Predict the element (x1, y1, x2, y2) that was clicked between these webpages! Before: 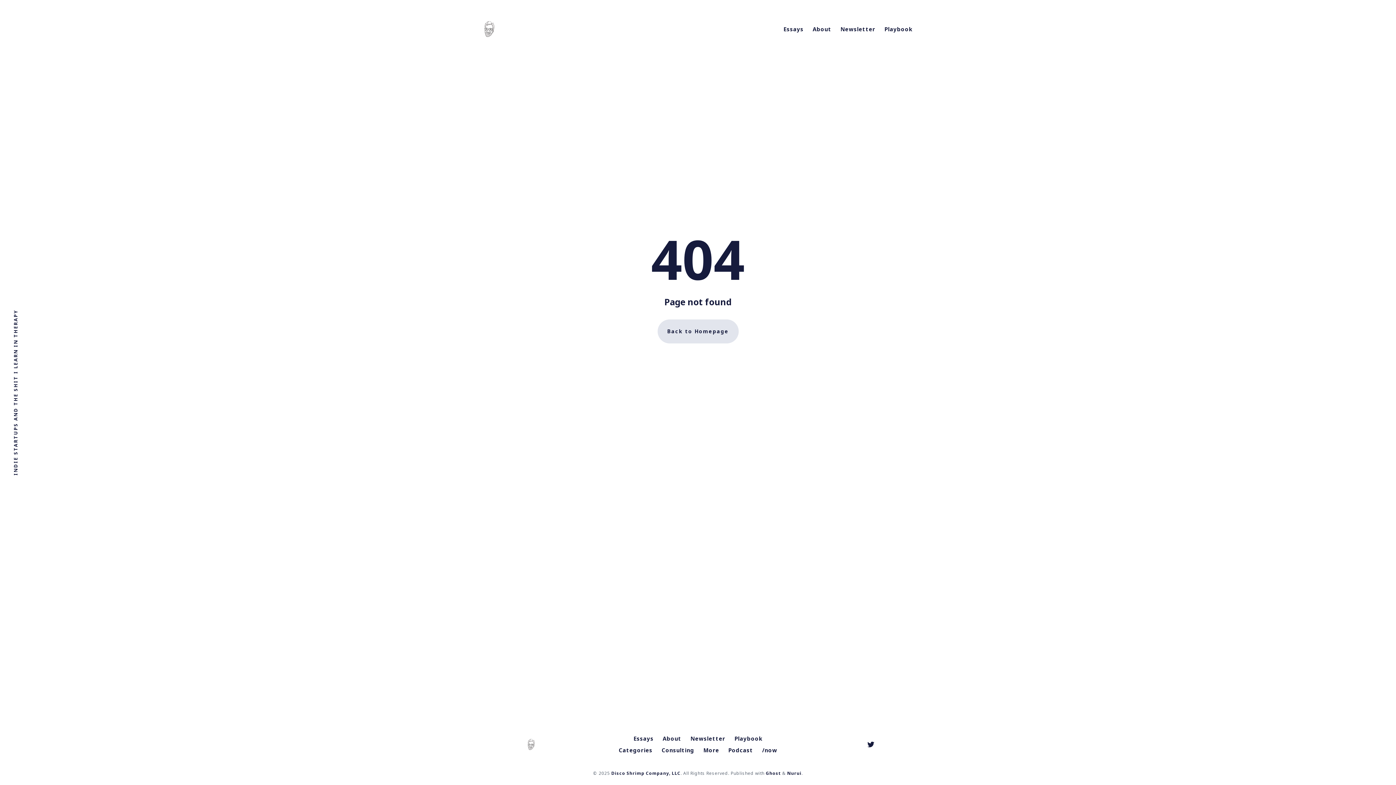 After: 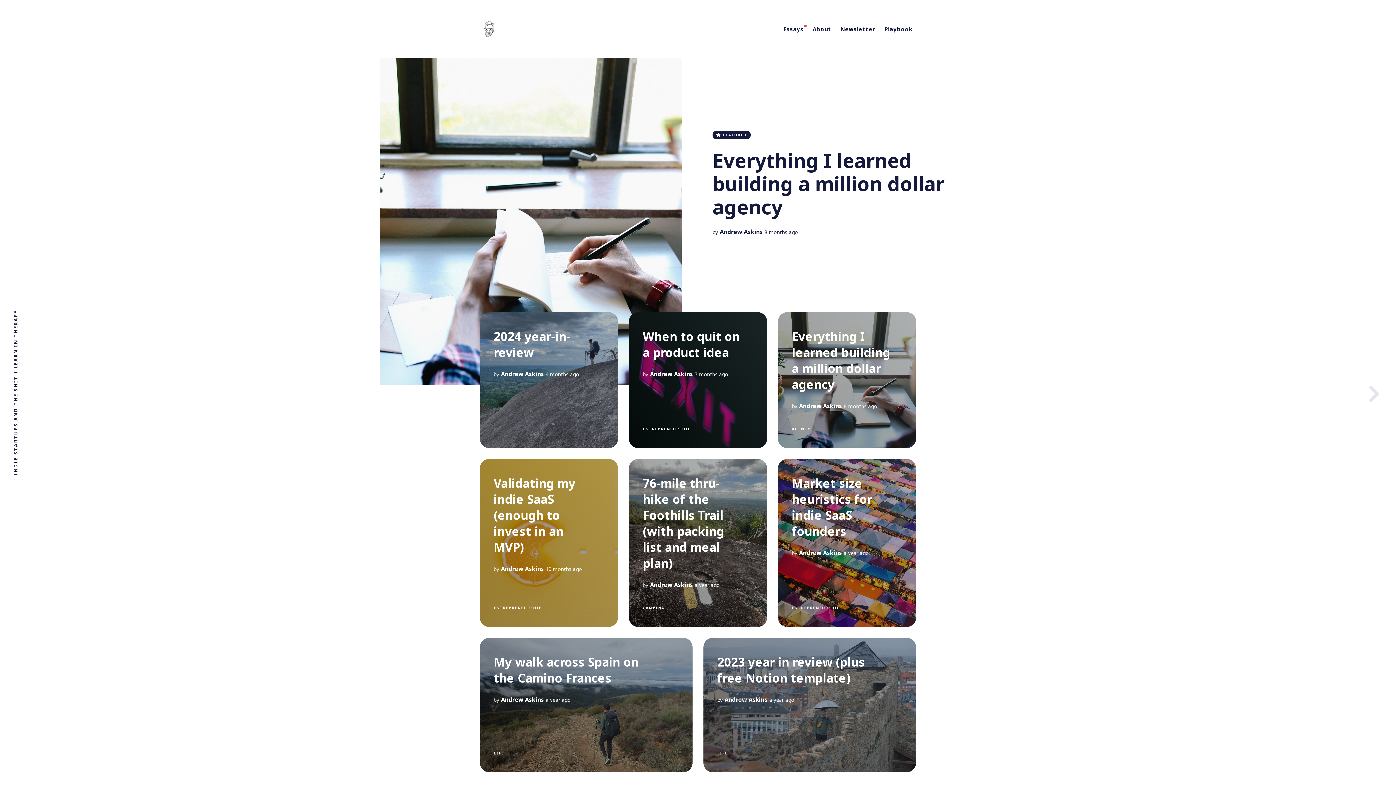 Action: label: Back to Homepage bbox: (657, 319, 738, 343)